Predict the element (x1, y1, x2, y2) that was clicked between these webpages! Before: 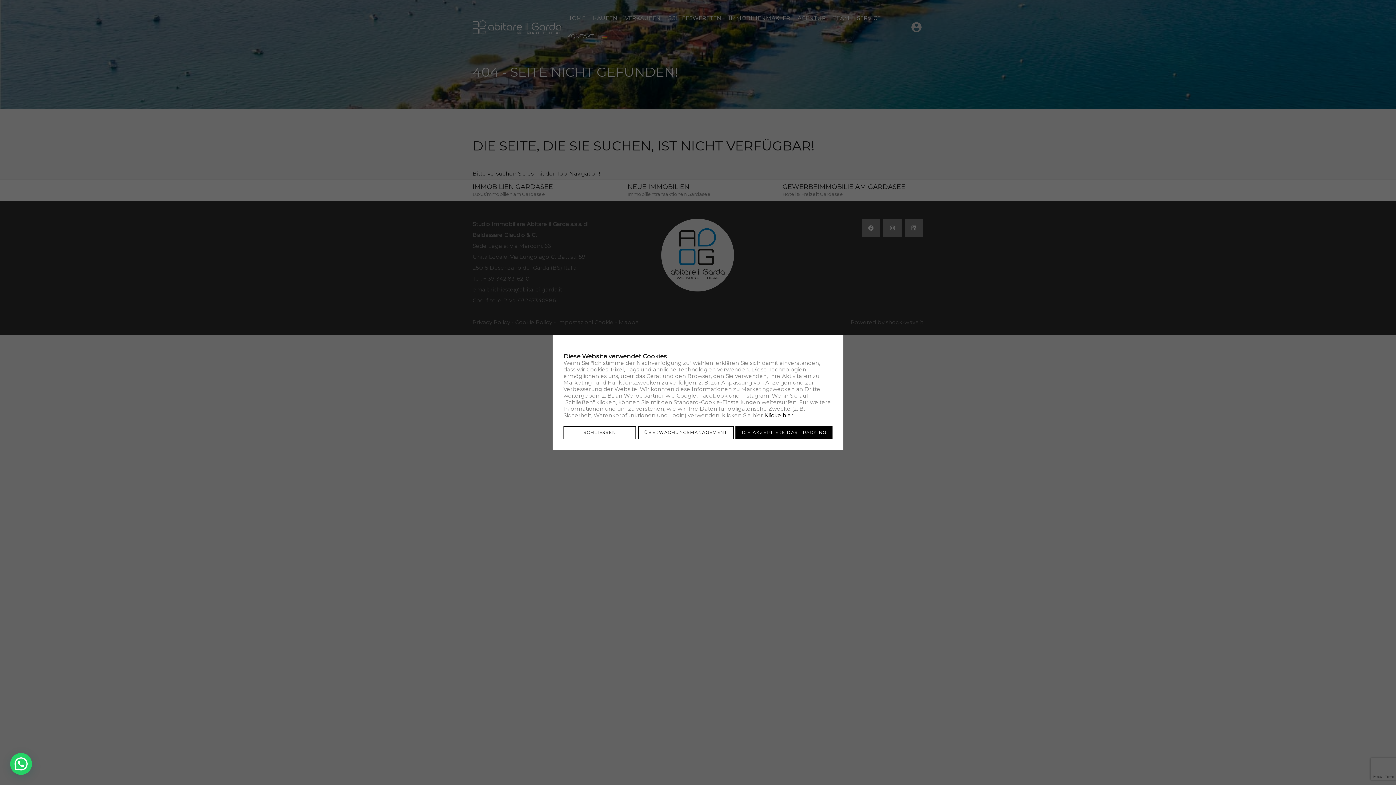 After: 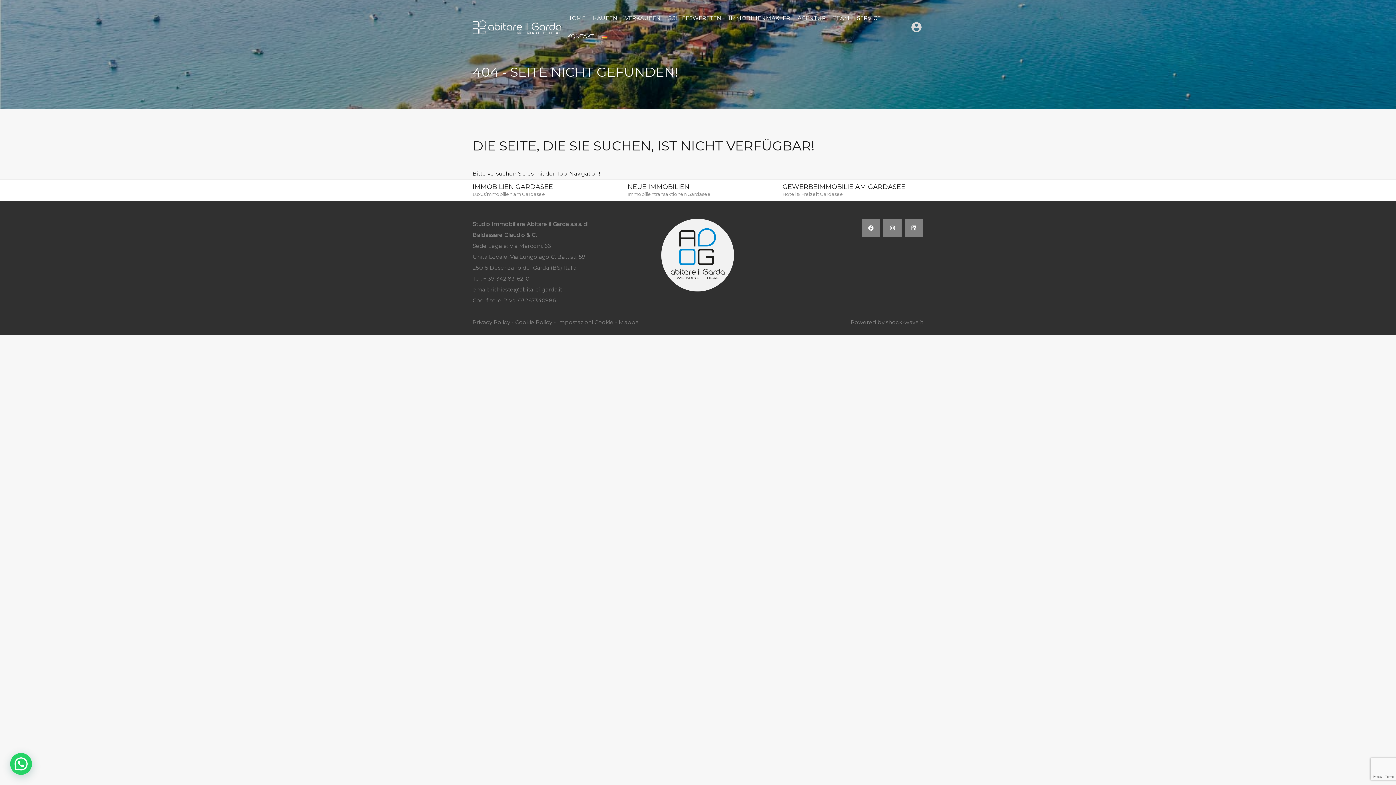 Action: label: SCHLIESSEN bbox: (563, 426, 636, 439)